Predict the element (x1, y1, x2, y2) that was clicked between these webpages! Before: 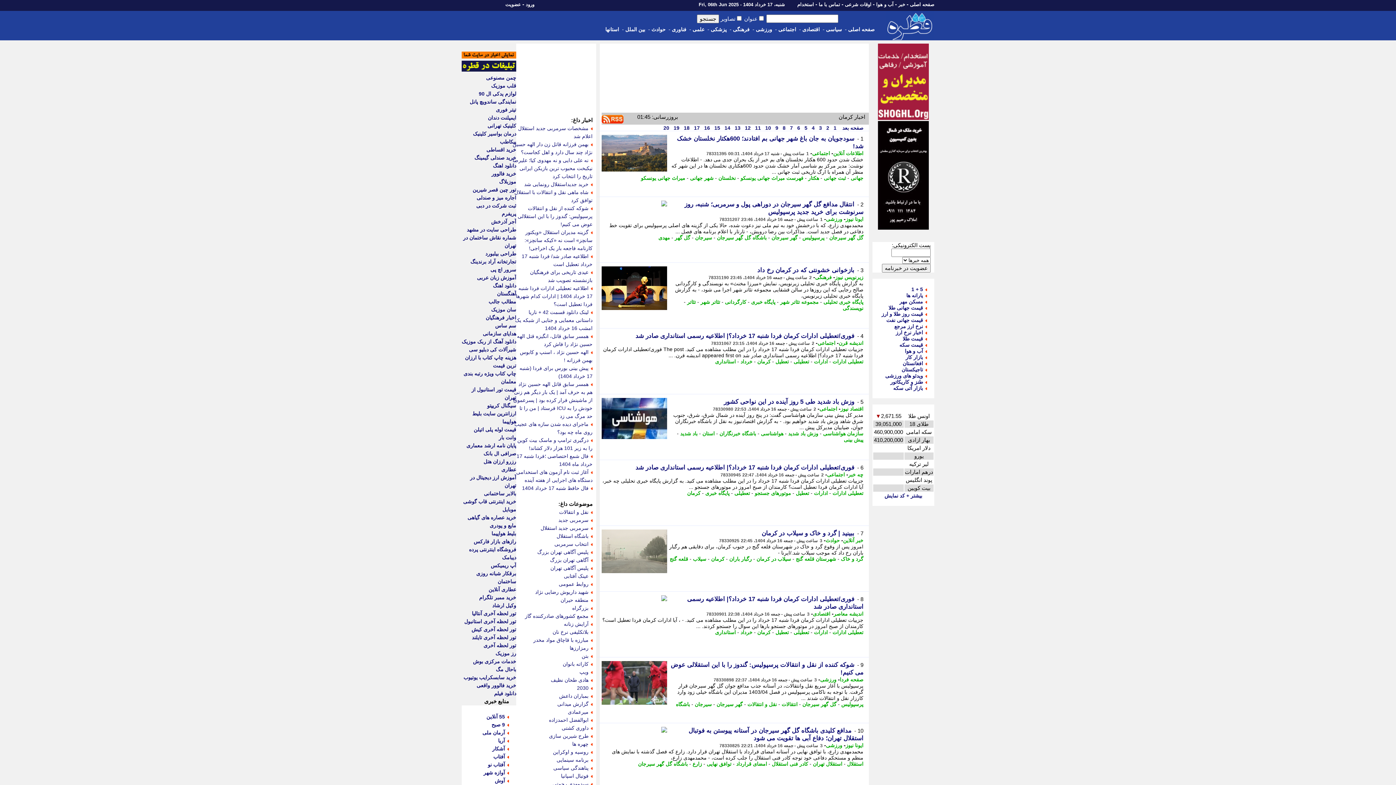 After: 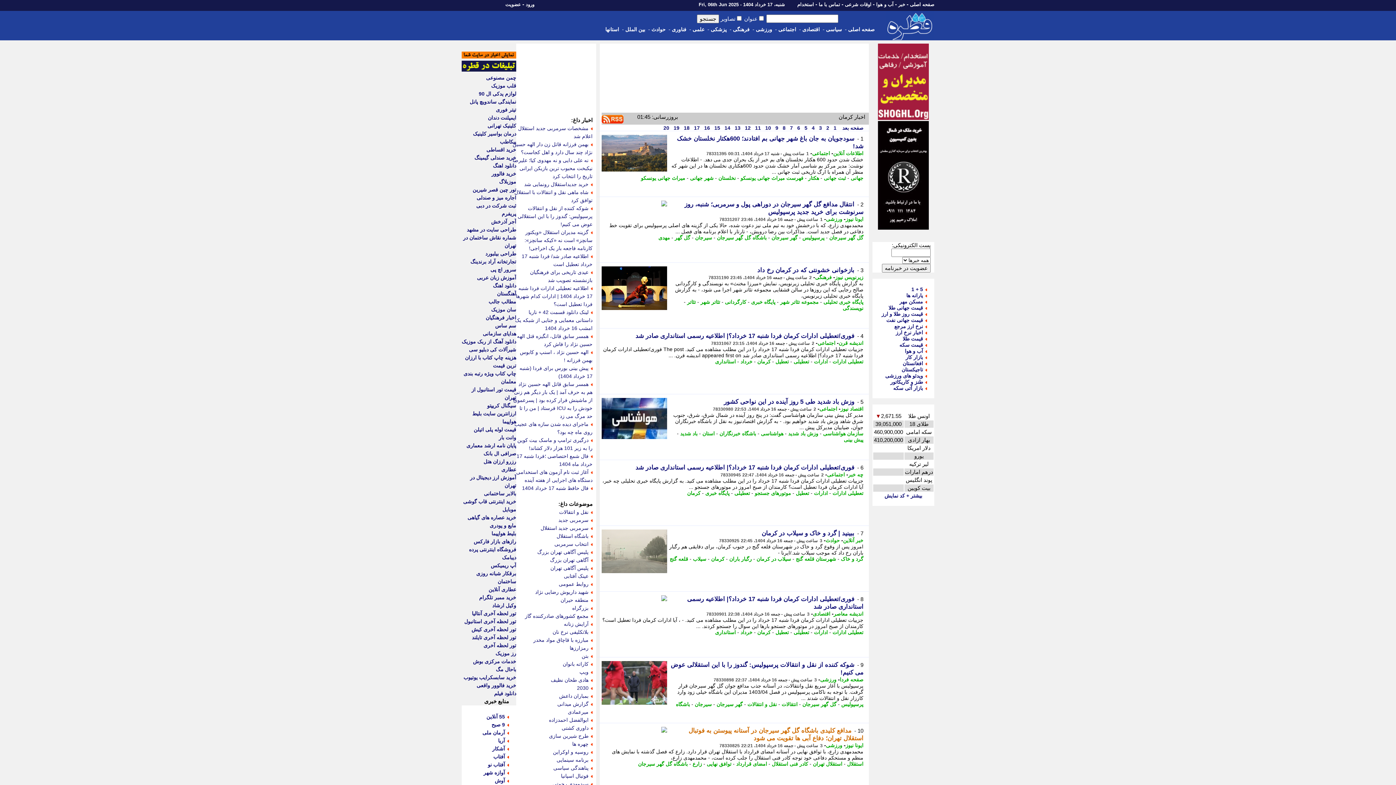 Action: bbox: (688, 728, 863, 741) label: مدافع کلیدی باشگاه گل گهر سیرجان در آستانه پیوستن به فوتبال استقلال تهران؛ دفاع آبی ها تقویت می شود